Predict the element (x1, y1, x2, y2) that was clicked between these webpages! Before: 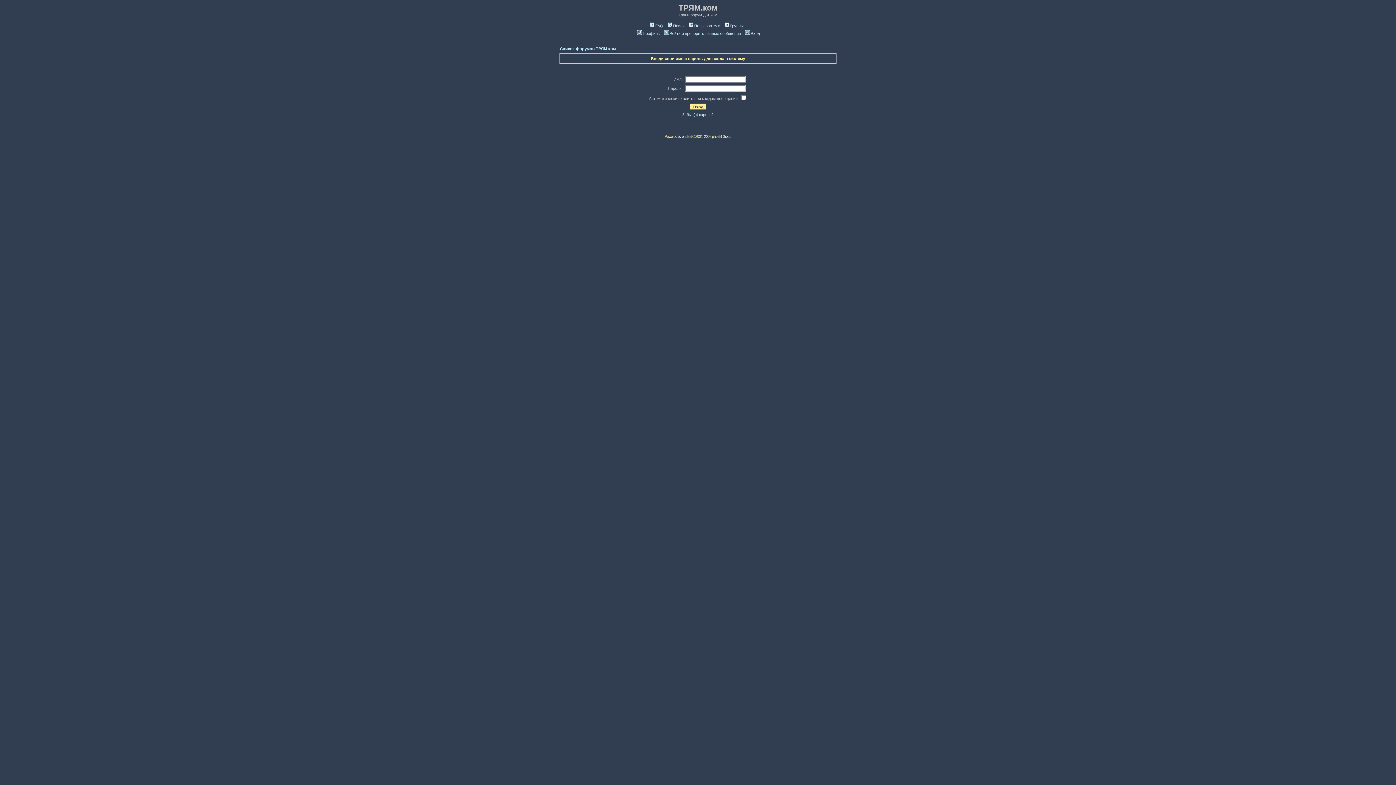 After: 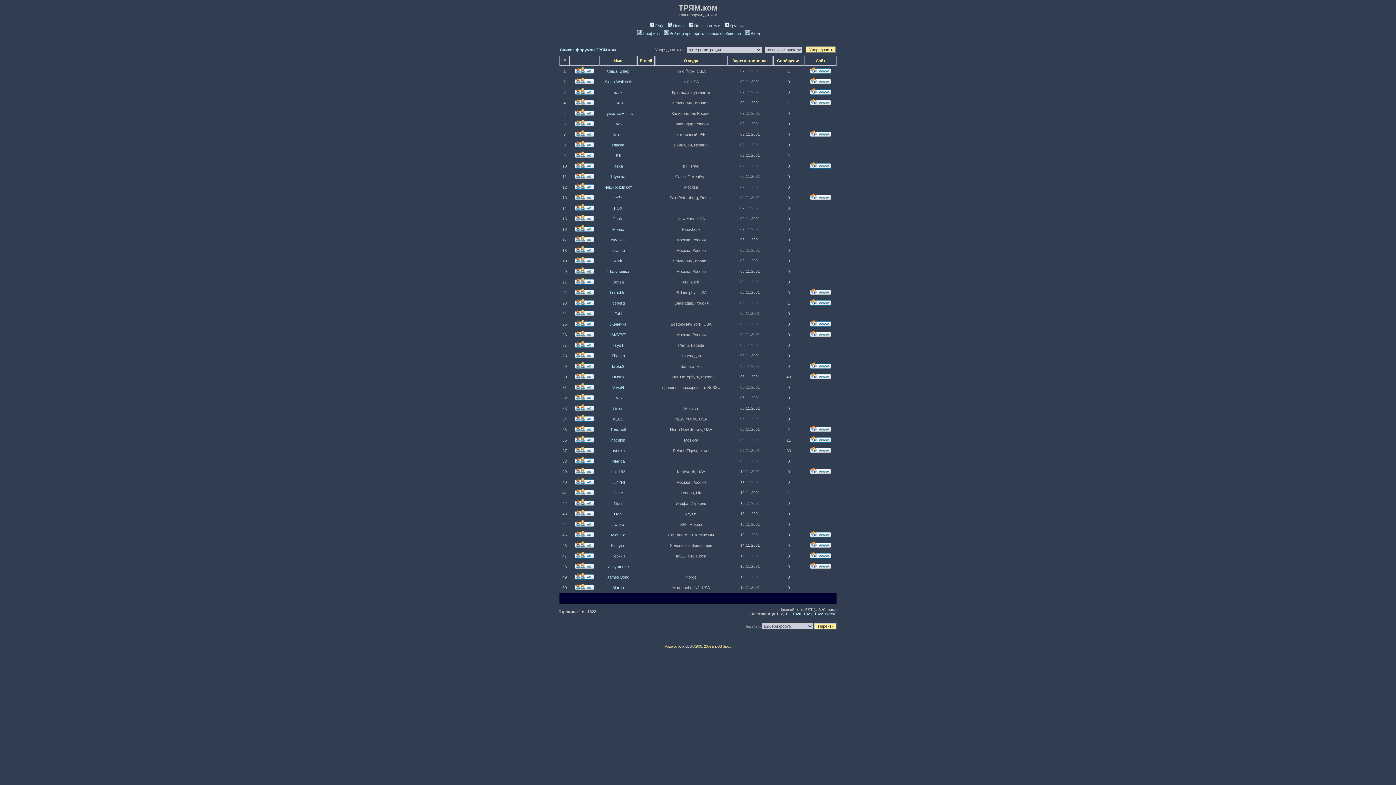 Action: label: Пользователи bbox: (687, 23, 720, 28)